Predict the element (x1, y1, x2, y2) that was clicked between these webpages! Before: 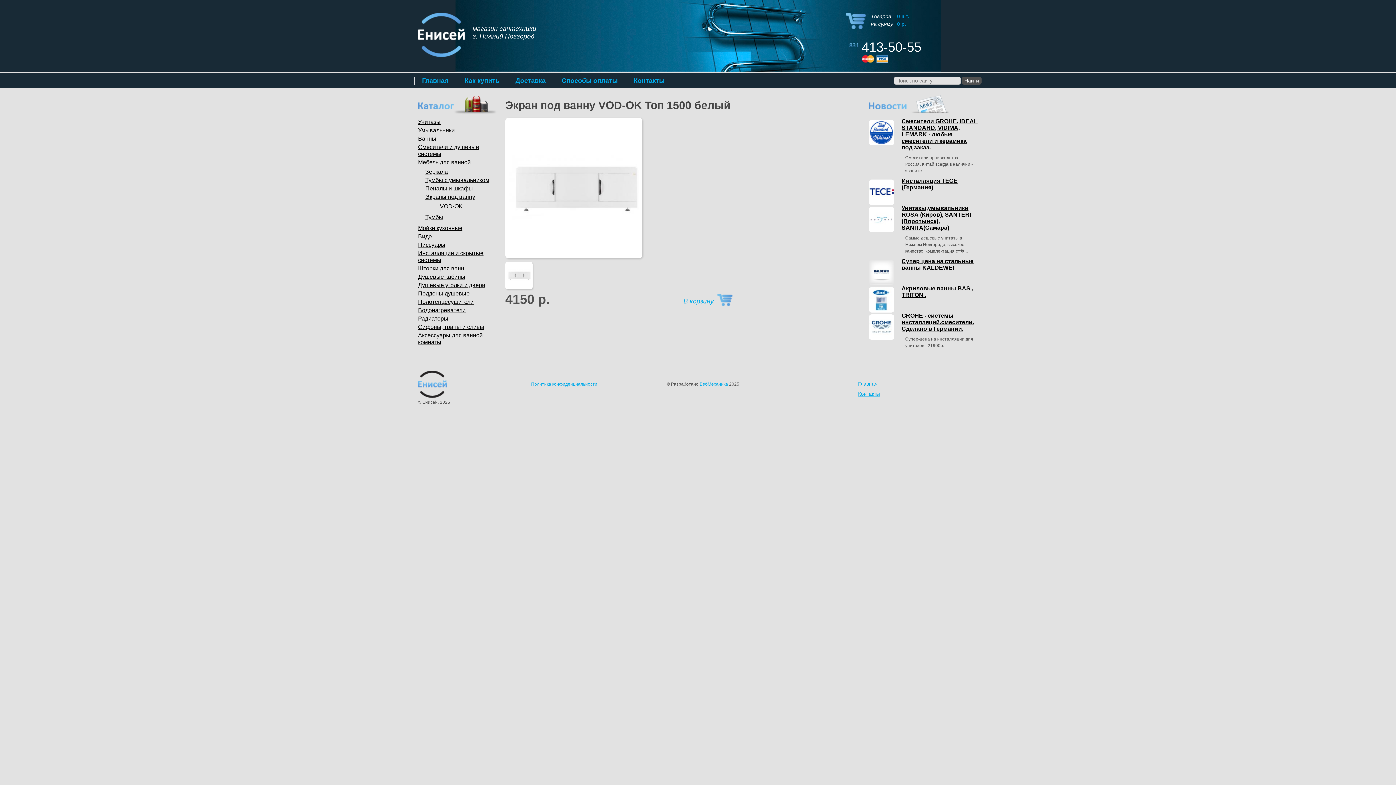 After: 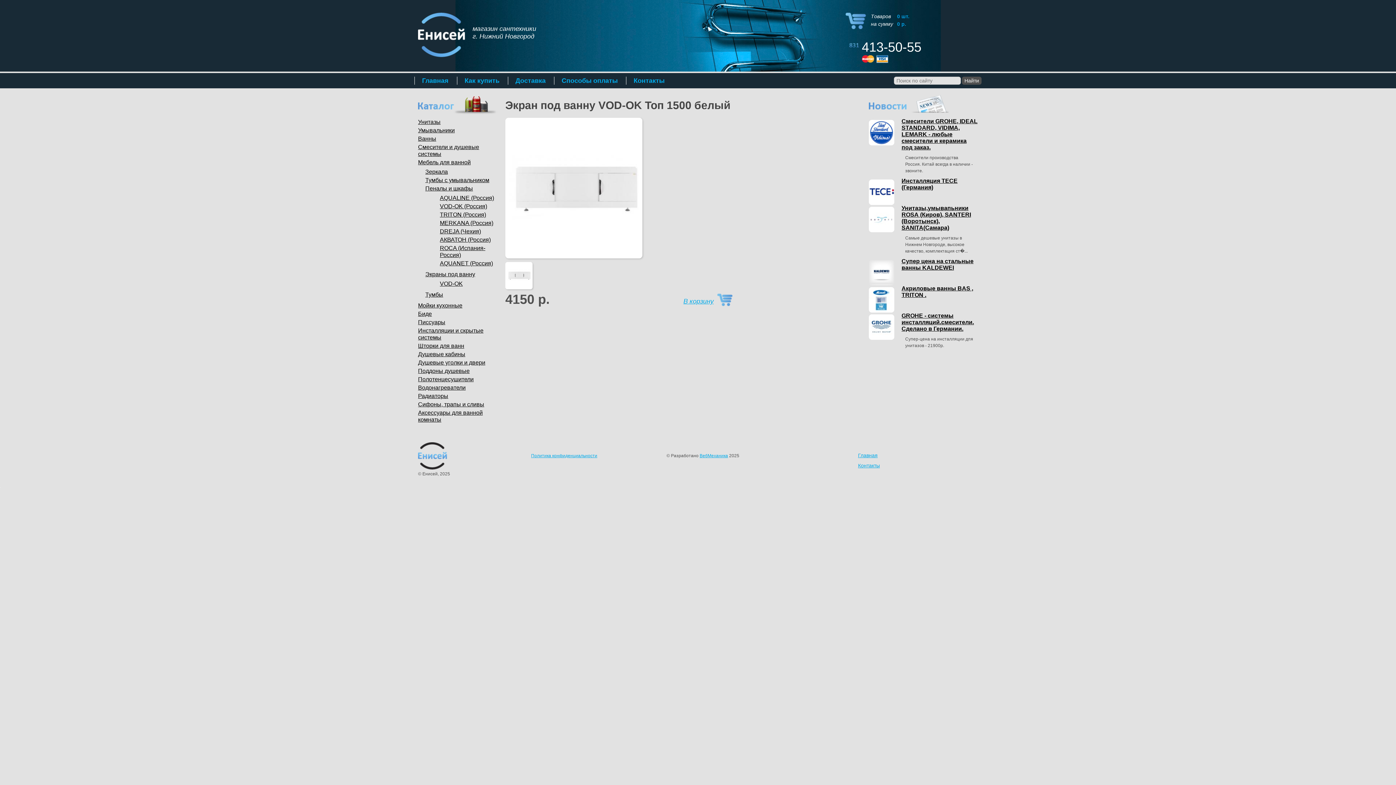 Action: label: Пеналы и шкафы bbox: (425, 185, 473, 191)